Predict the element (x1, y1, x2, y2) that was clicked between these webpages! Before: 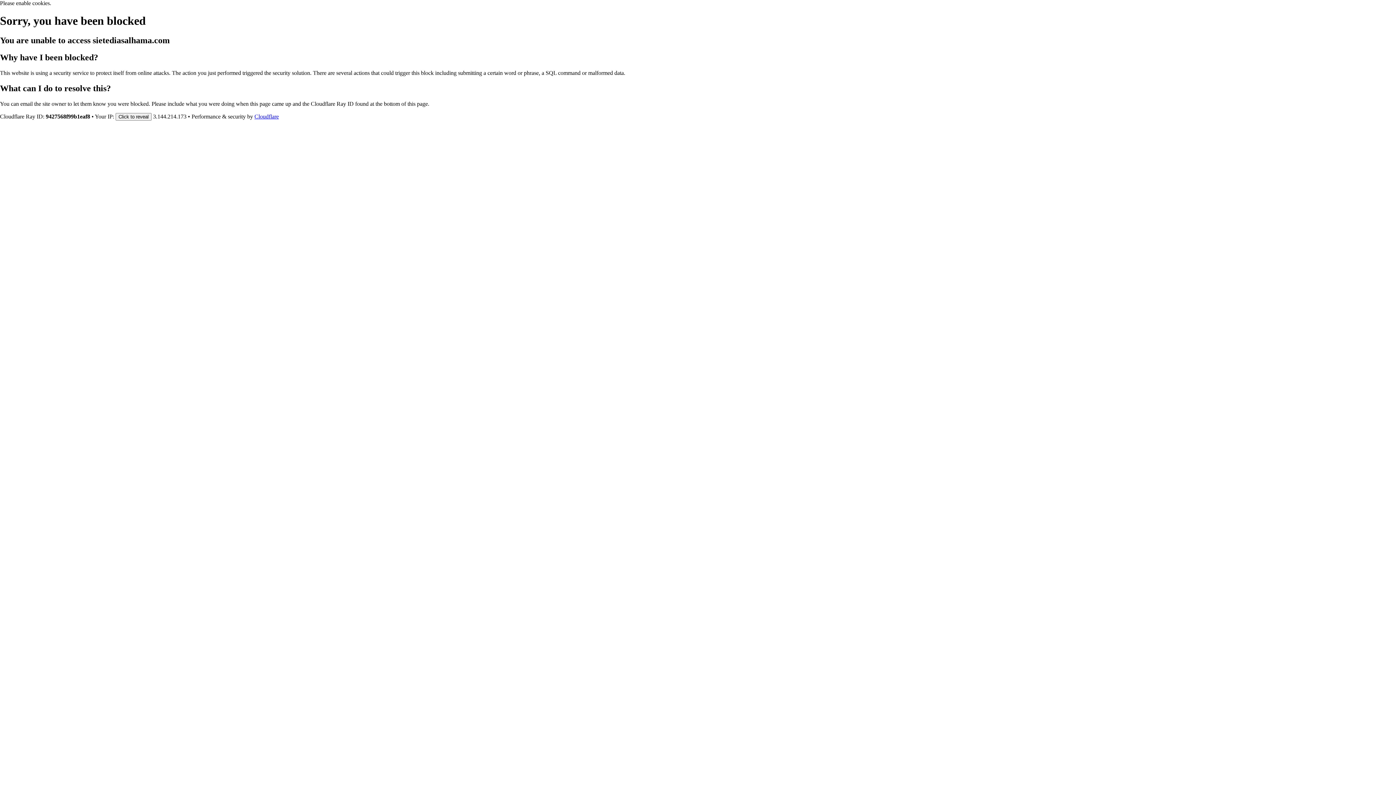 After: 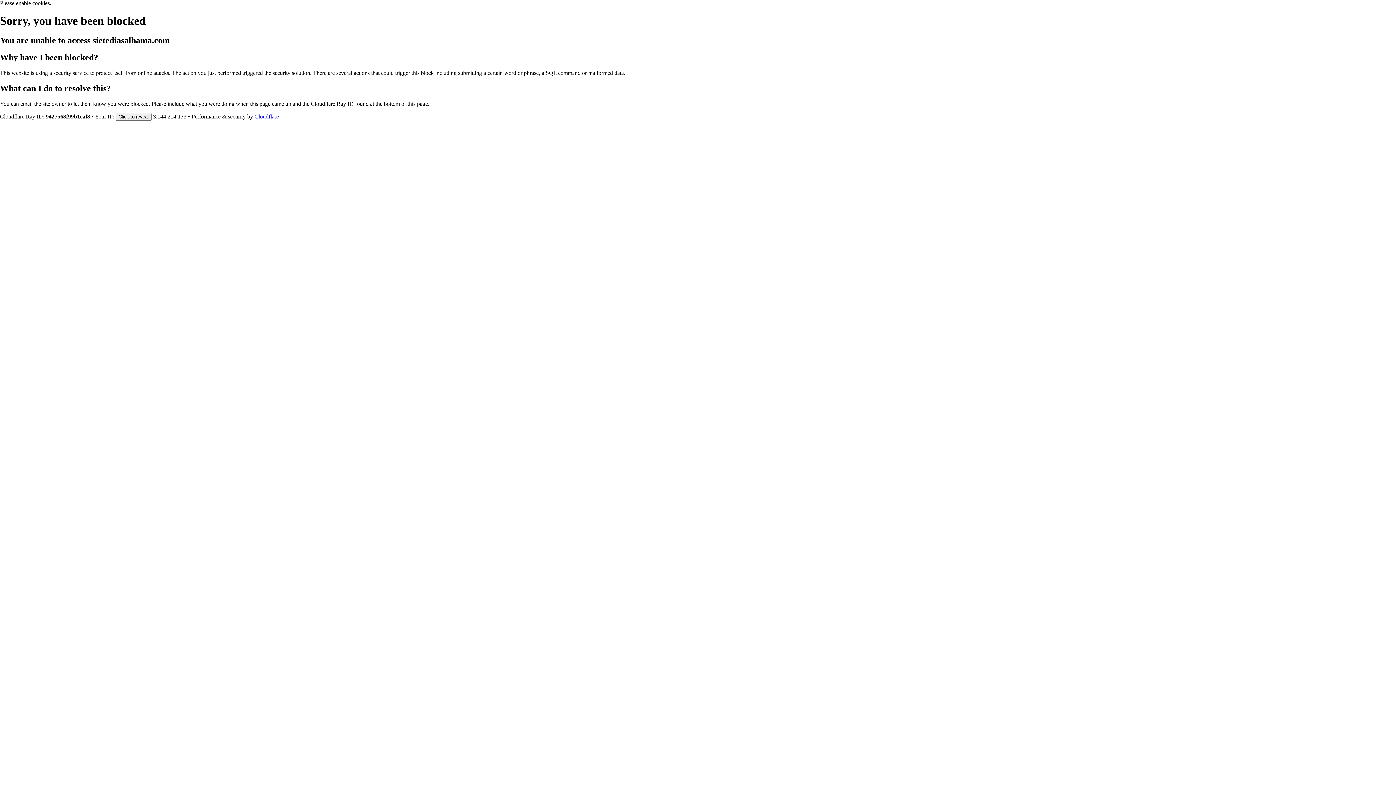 Action: label: Cloudflare bbox: (254, 113, 278, 119)